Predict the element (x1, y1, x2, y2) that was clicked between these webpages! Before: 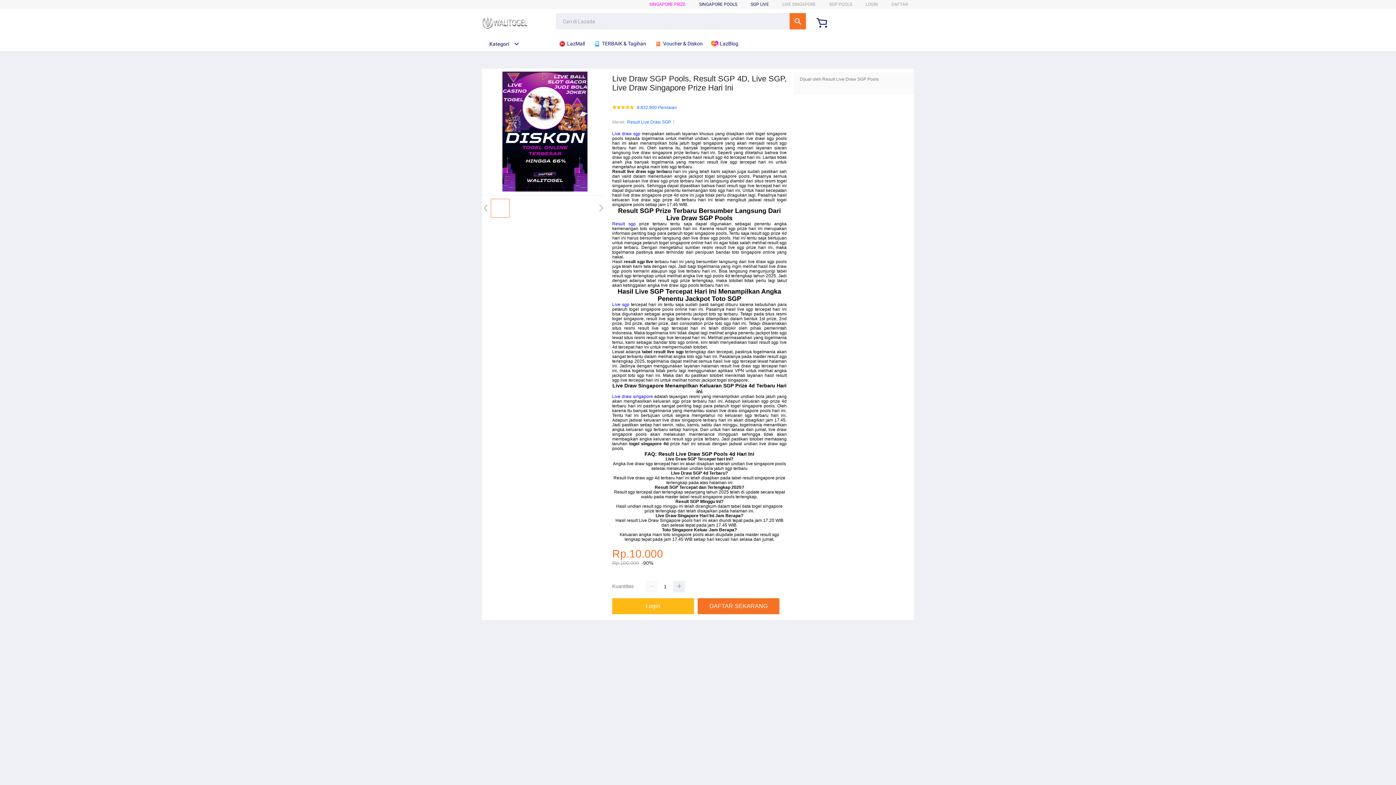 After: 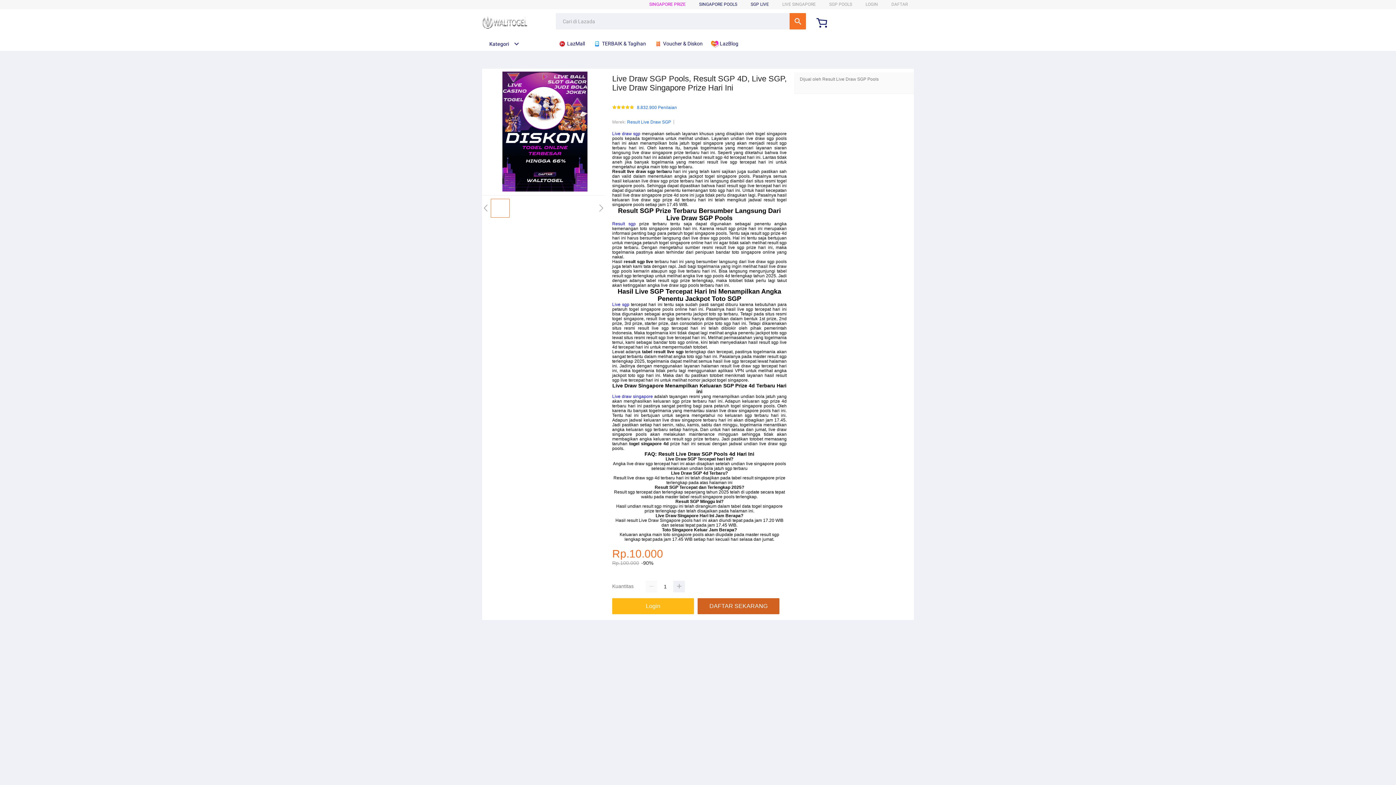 Action: bbox: (697, 598, 783, 614) label: DAFTAR SEKARANG